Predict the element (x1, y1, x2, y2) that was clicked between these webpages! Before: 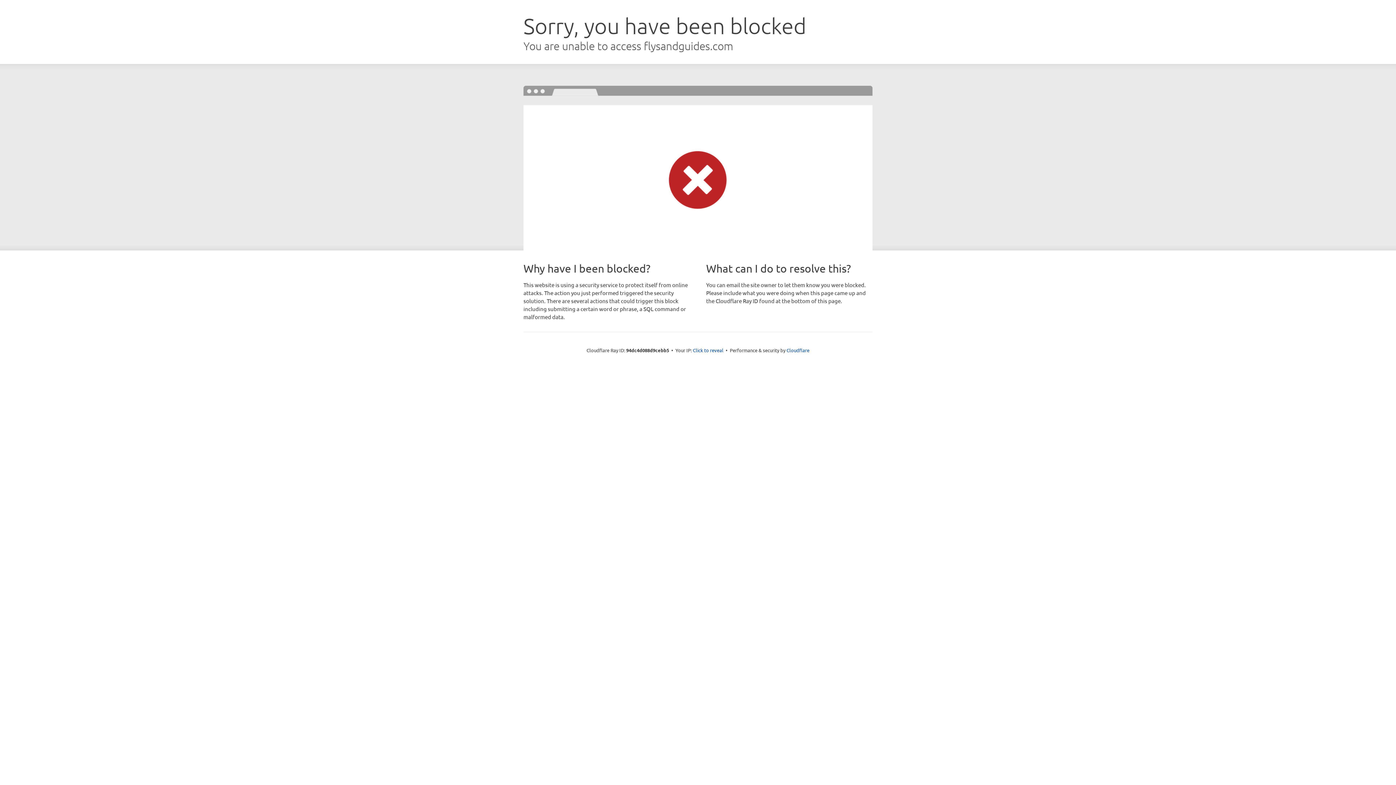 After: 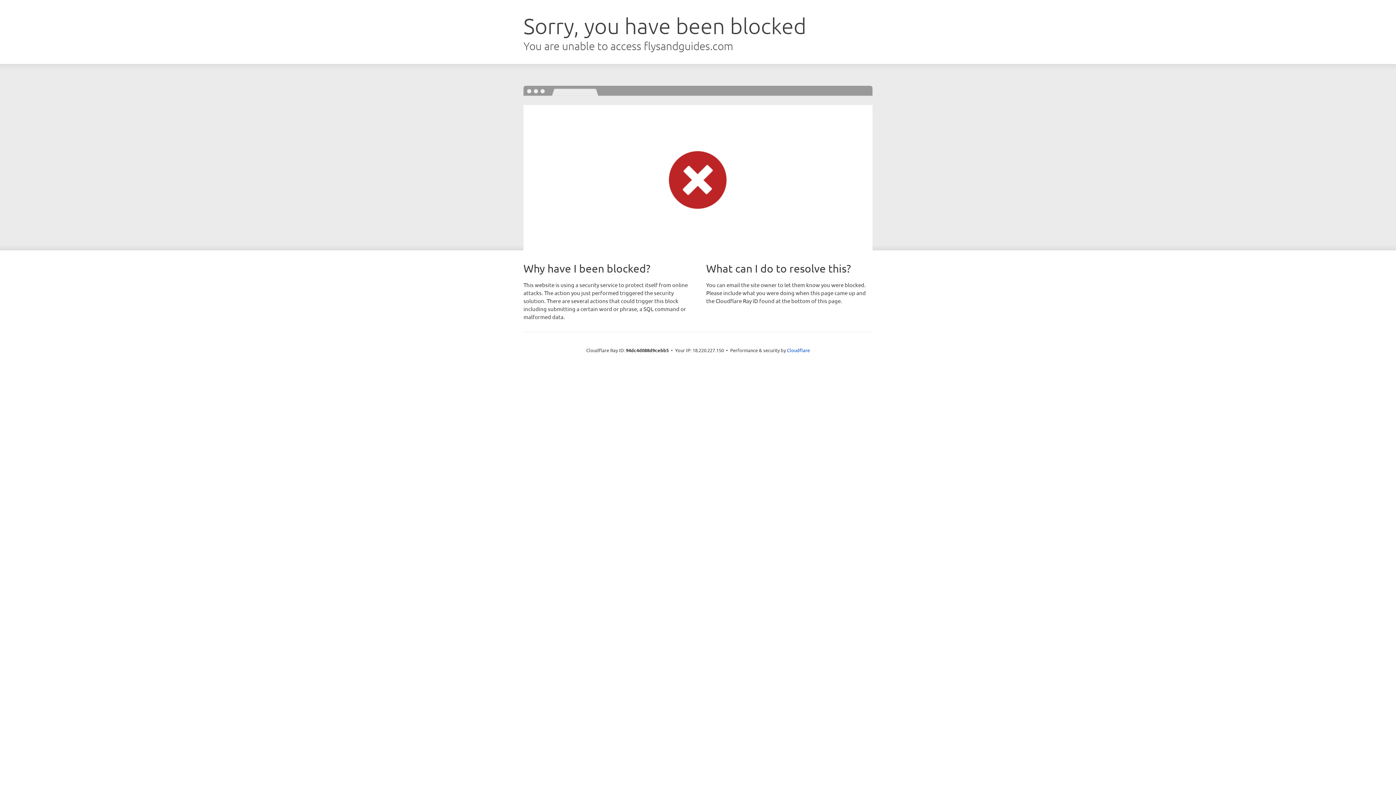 Action: label: Click to reveal bbox: (693, 346, 723, 353)